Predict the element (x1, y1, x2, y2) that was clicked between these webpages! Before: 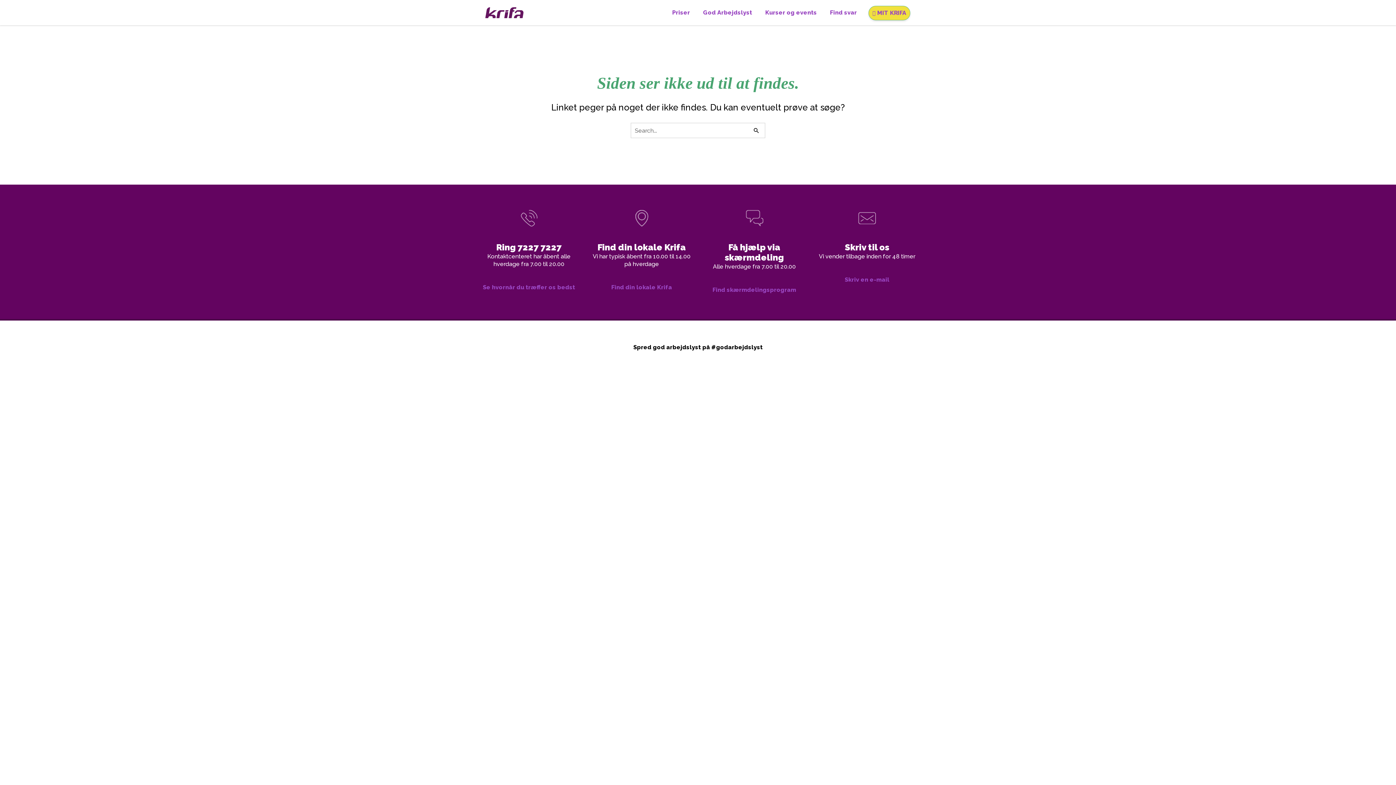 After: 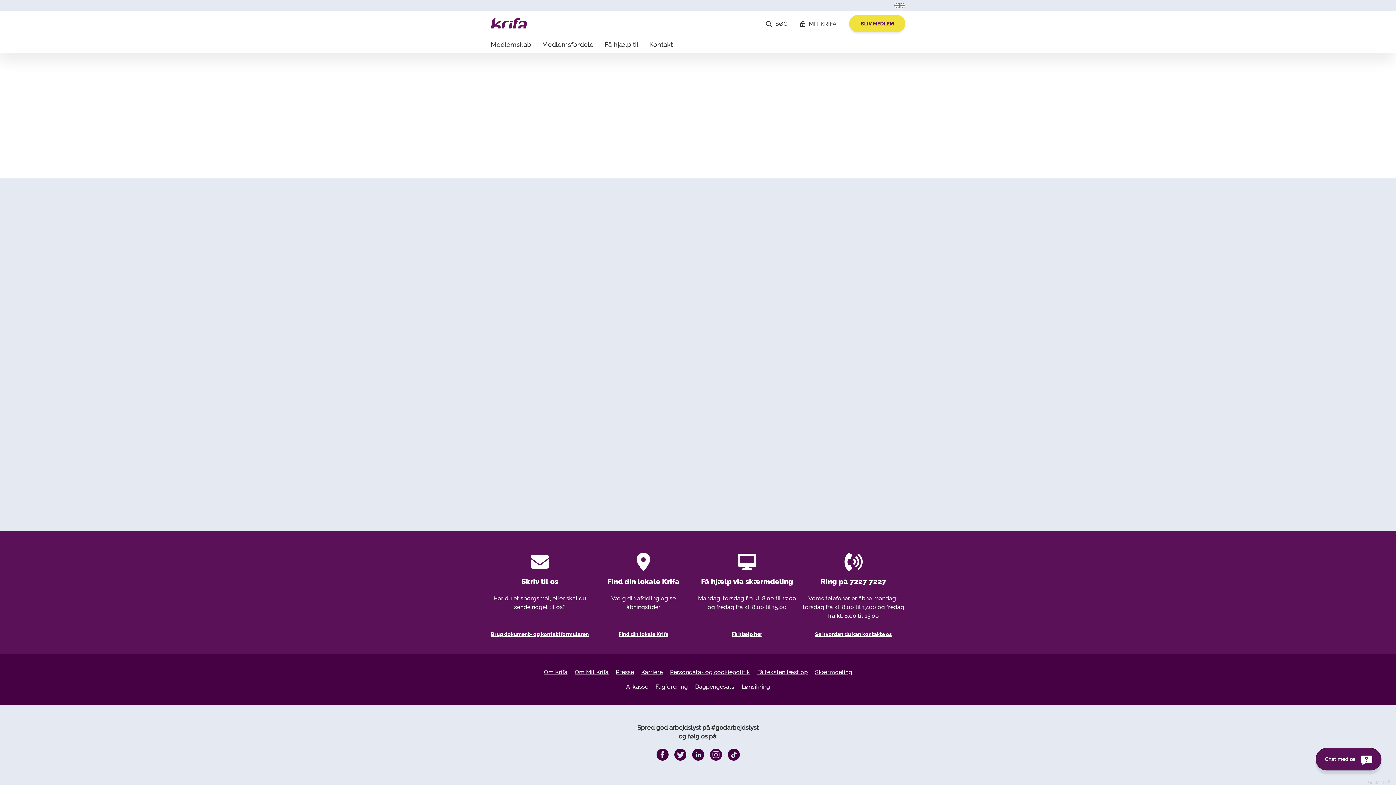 Action: bbox: (872, 9, 906, 16) label: MIT KRIFA